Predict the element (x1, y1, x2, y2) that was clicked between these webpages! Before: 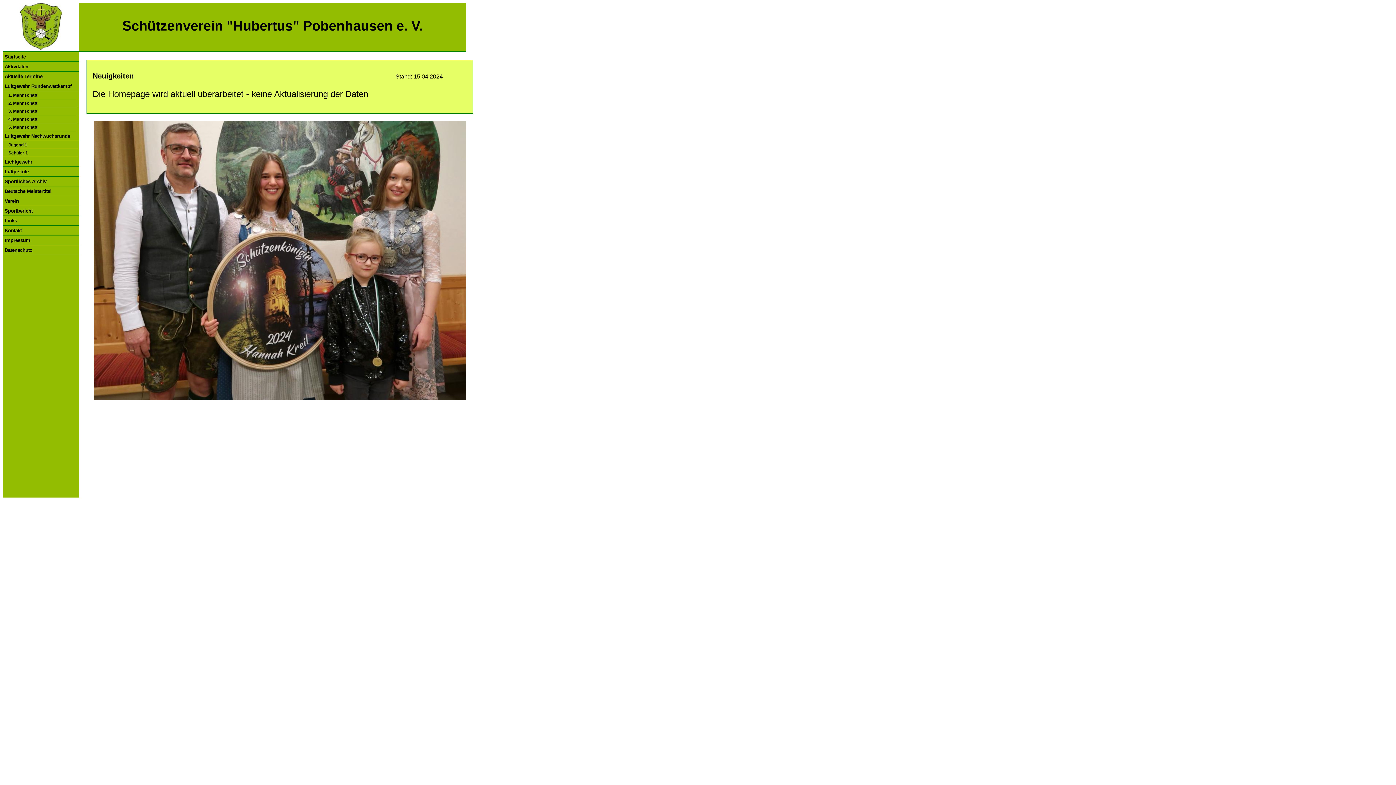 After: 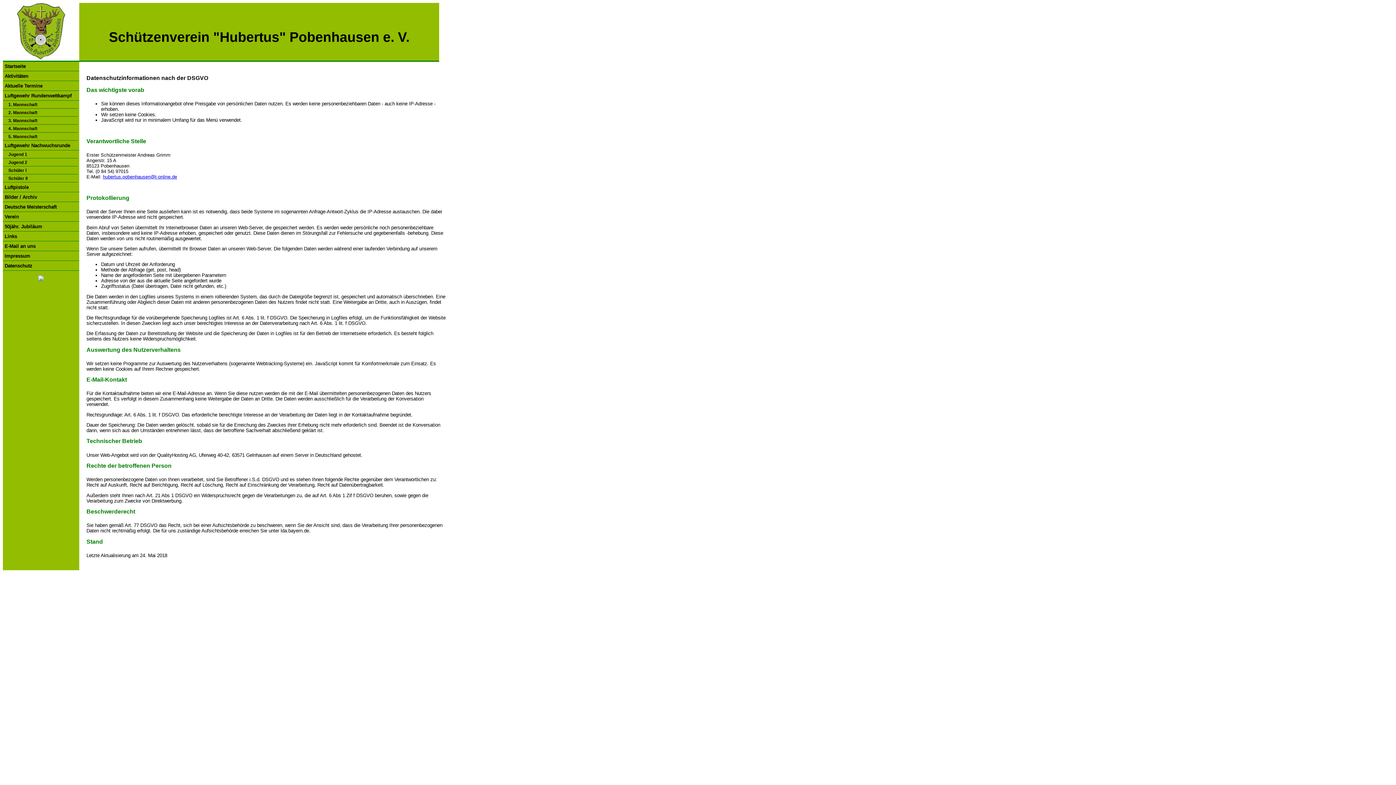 Action: label: Datenschutz bbox: (2, 245, 79, 255)